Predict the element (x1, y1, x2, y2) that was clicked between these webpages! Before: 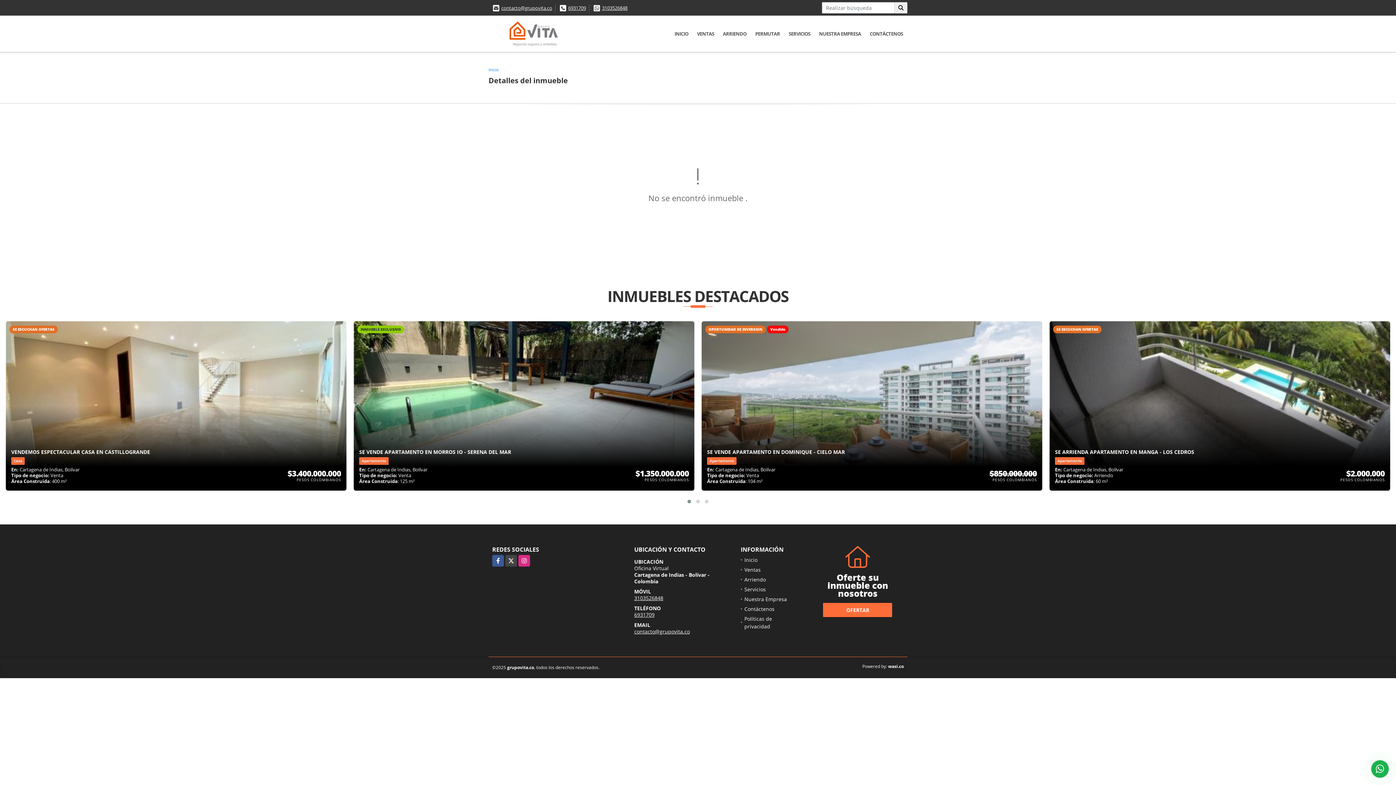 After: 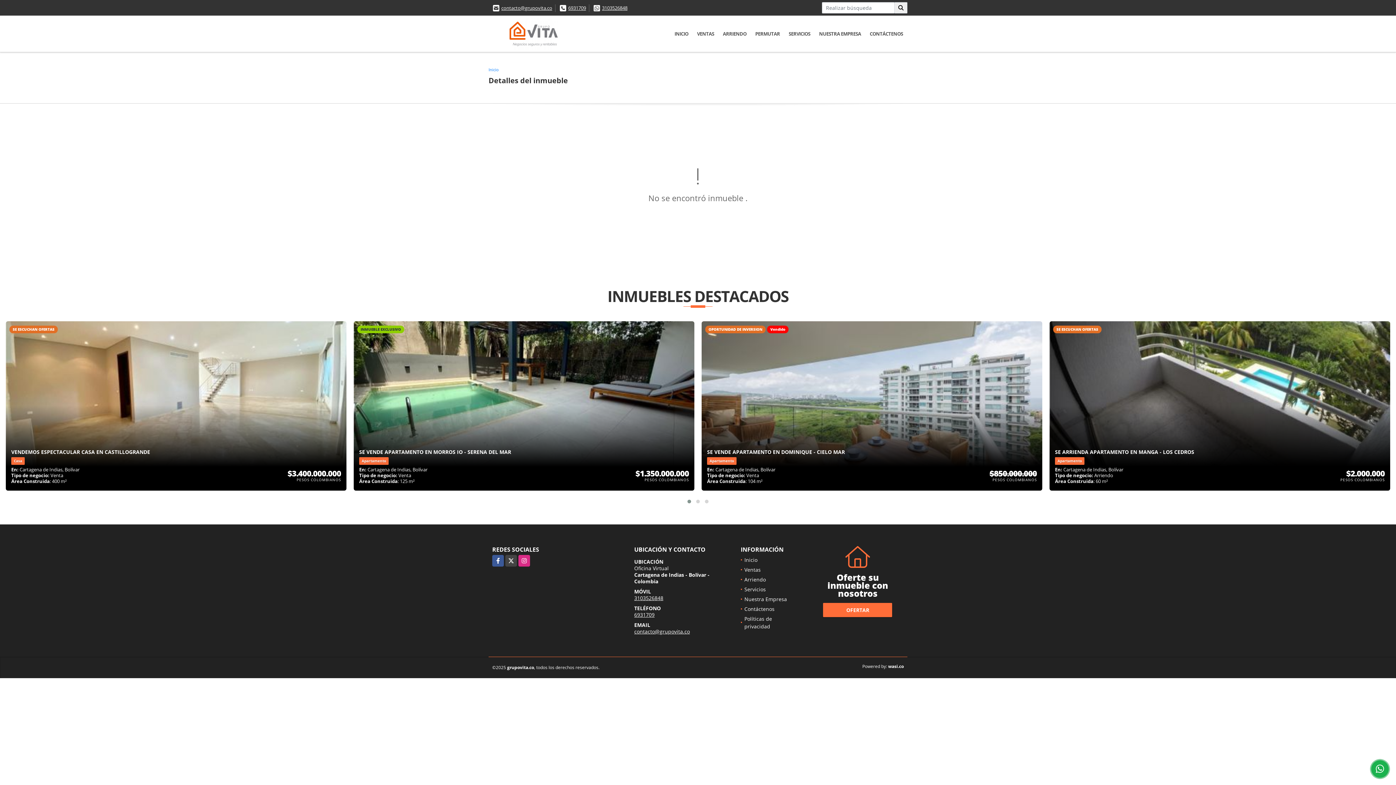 Action: bbox: (501, 4, 552, 11) label: contacto@grupovita.co